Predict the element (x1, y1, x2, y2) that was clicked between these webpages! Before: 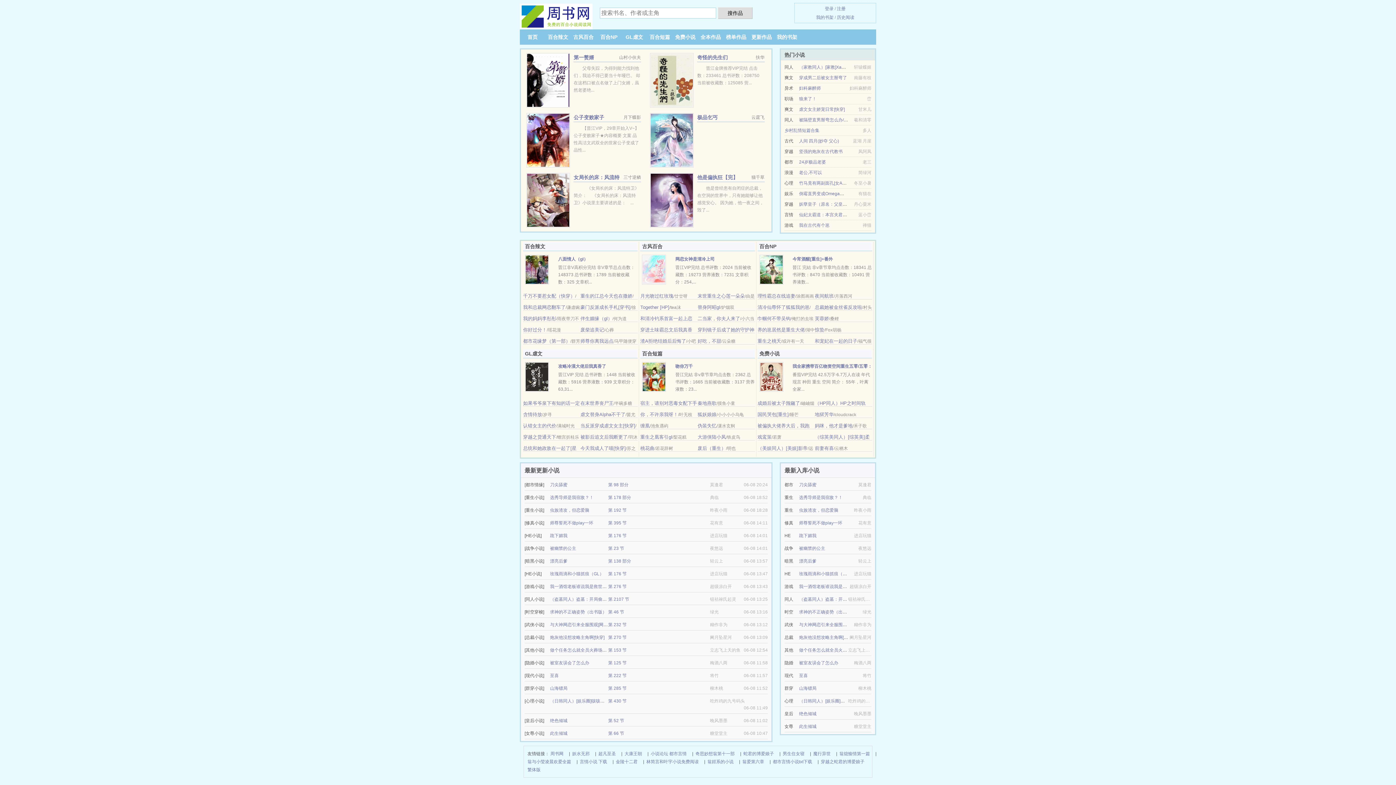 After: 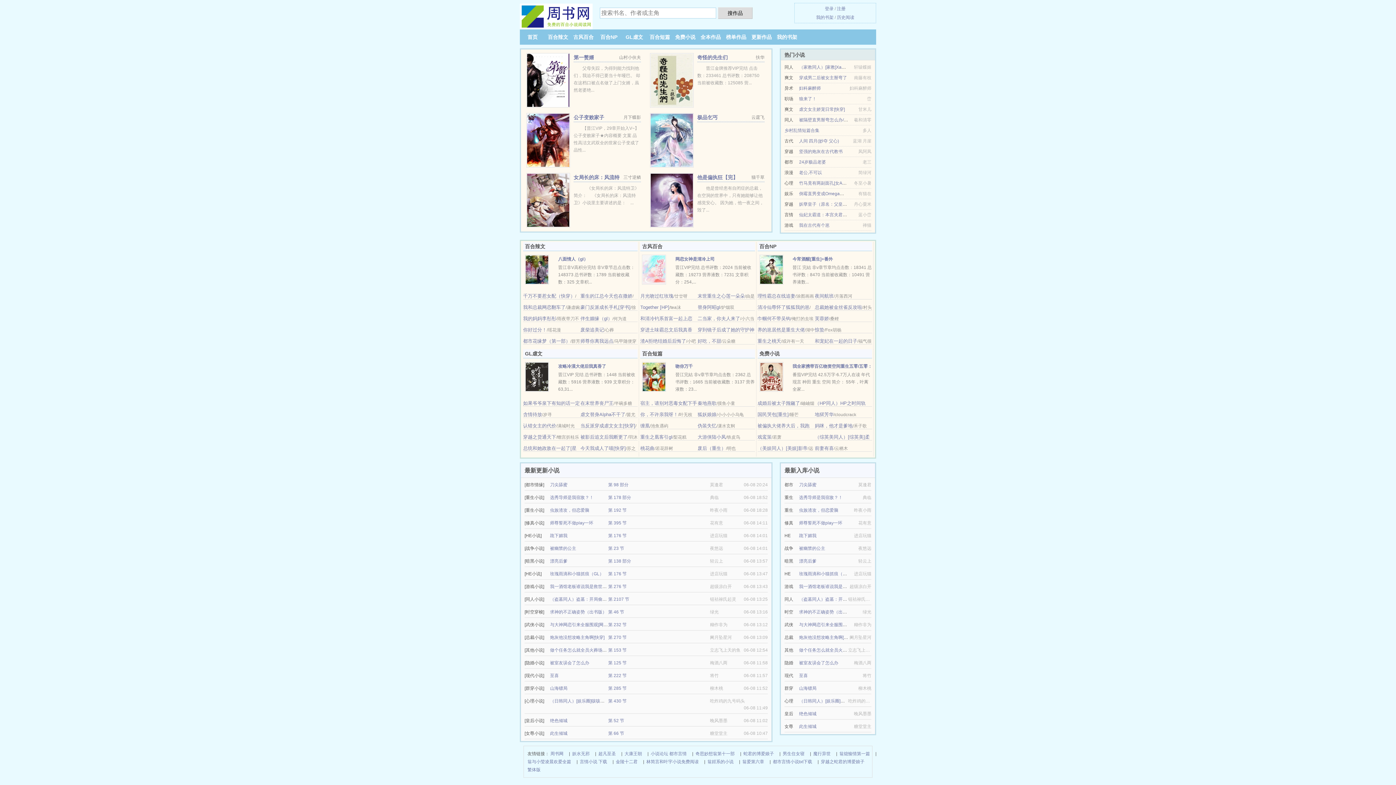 Action: bbox: (697, 315, 740, 321) label: 二当家，你夫人来了